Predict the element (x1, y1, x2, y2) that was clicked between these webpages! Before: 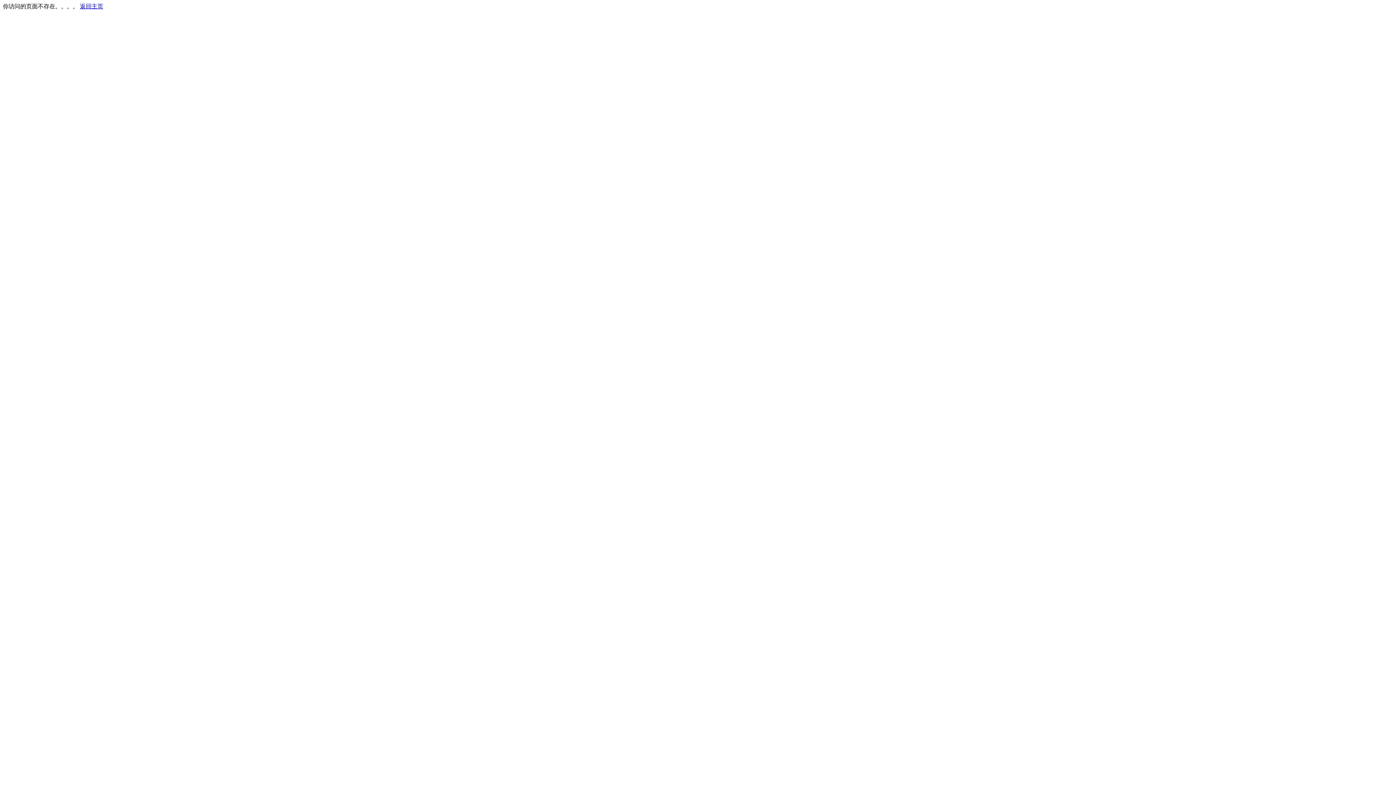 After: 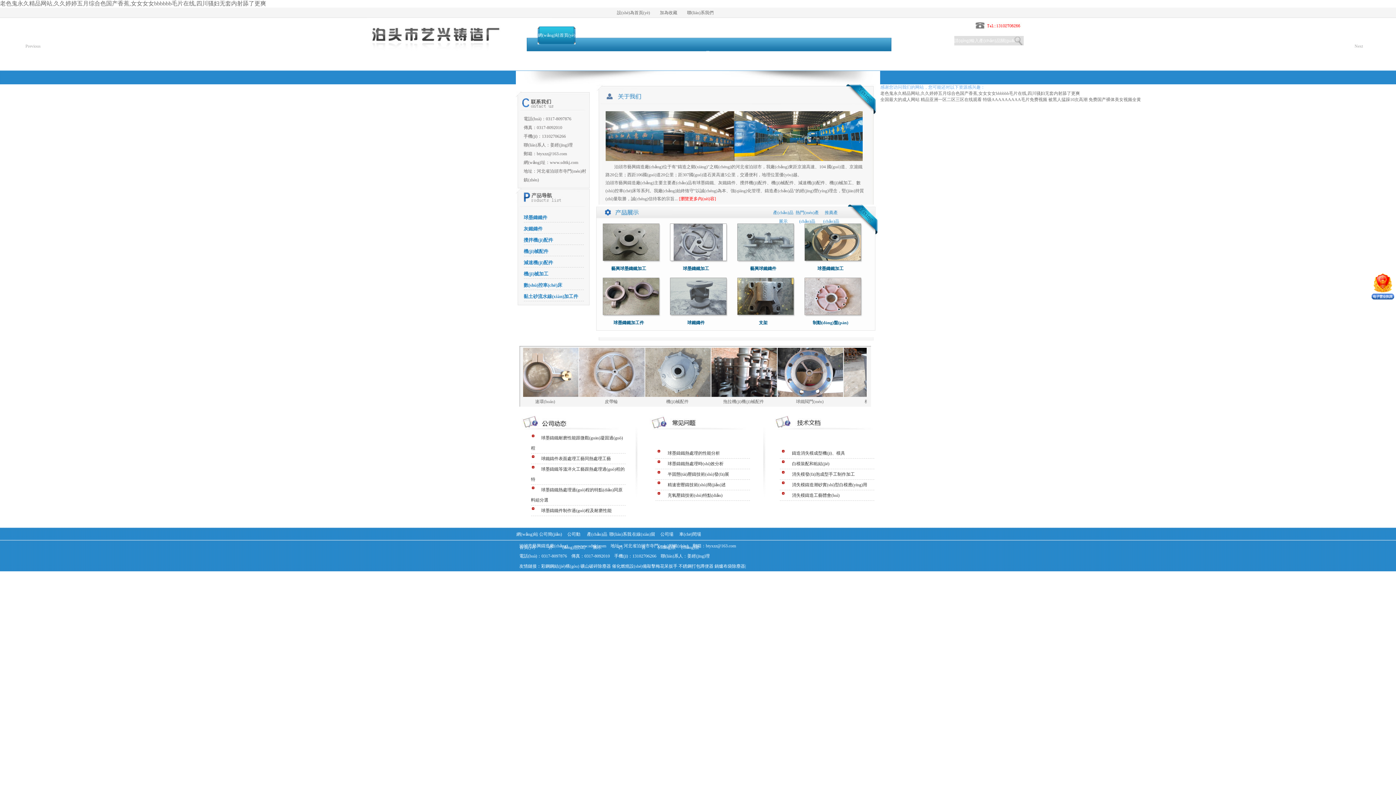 Action: label: 返回主页 bbox: (80, 3, 103, 9)